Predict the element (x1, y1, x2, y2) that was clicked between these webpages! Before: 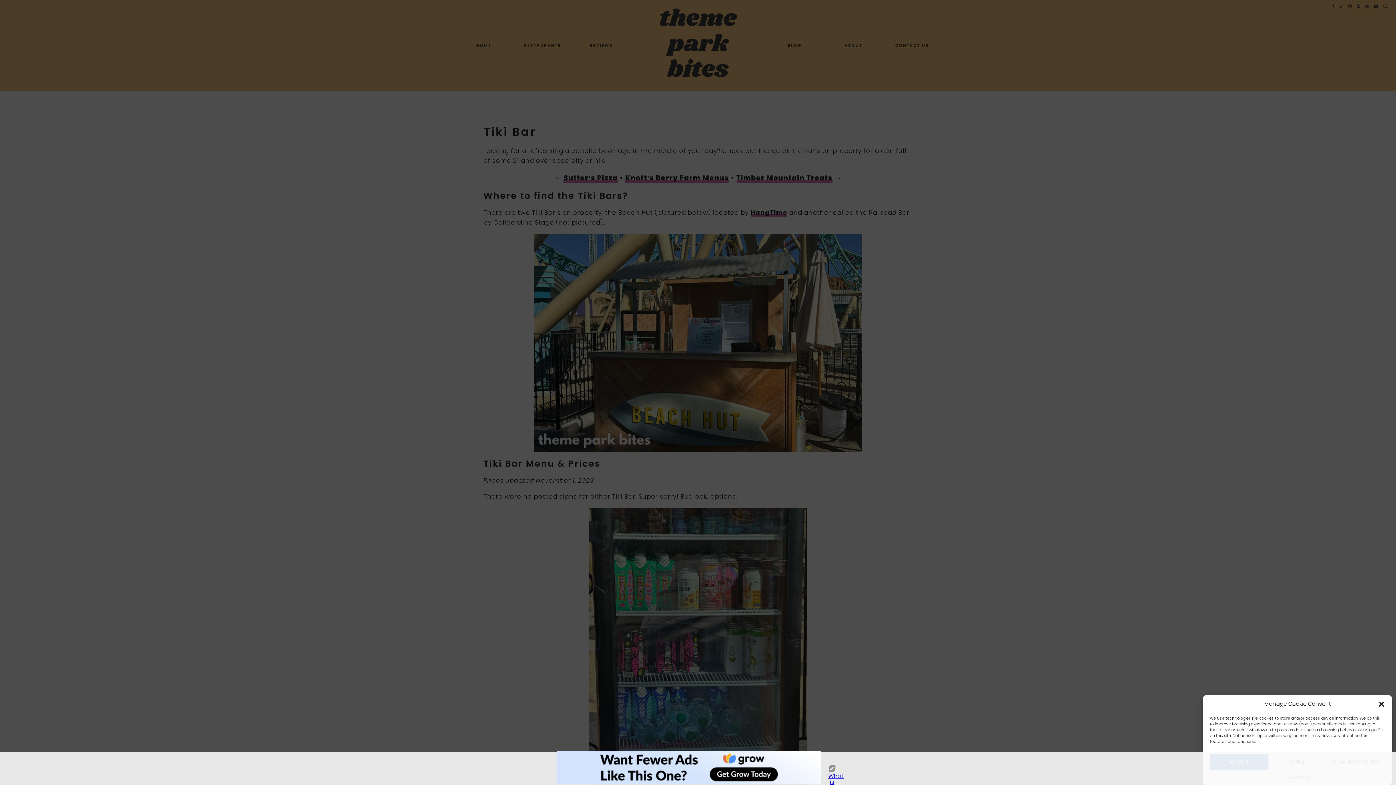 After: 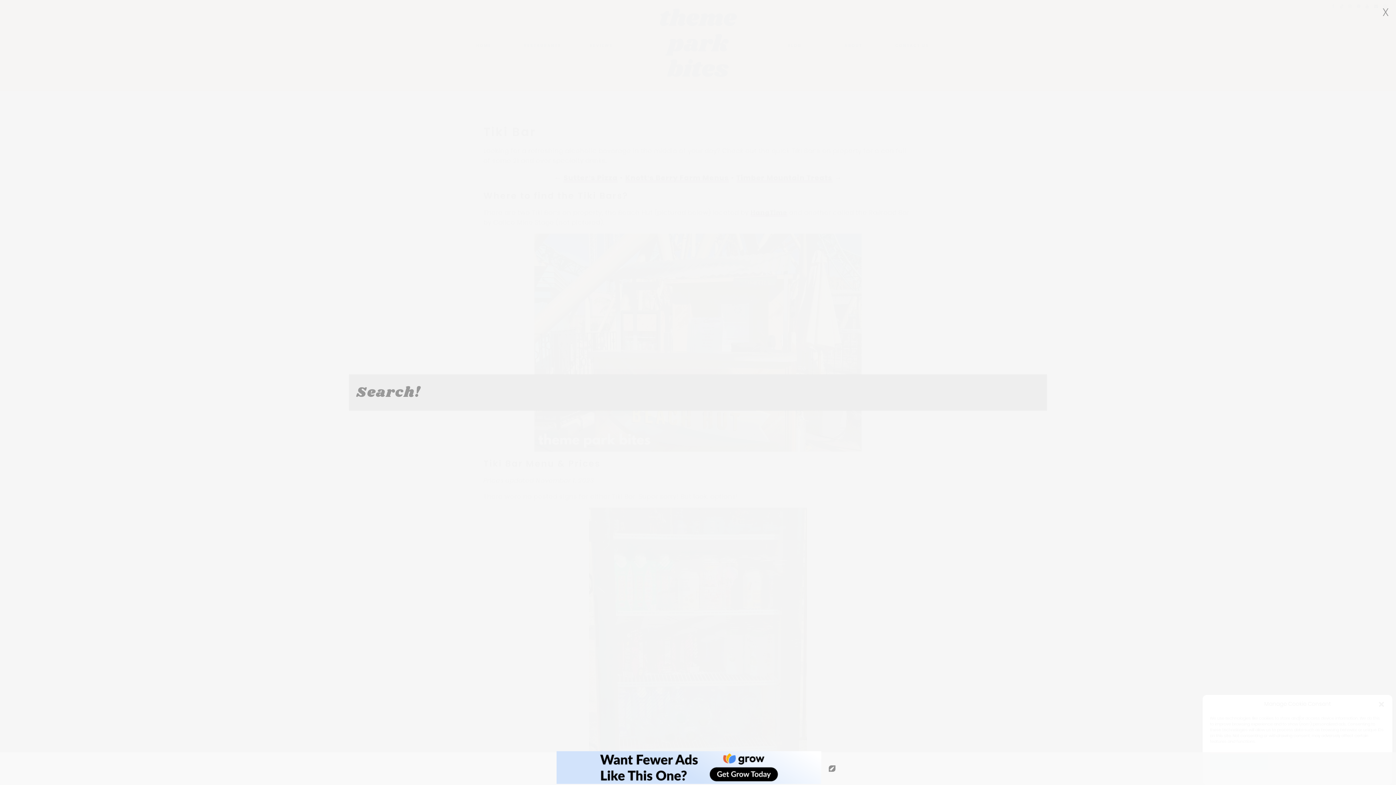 Action: bbox: (1383, 3, 1388, 7)